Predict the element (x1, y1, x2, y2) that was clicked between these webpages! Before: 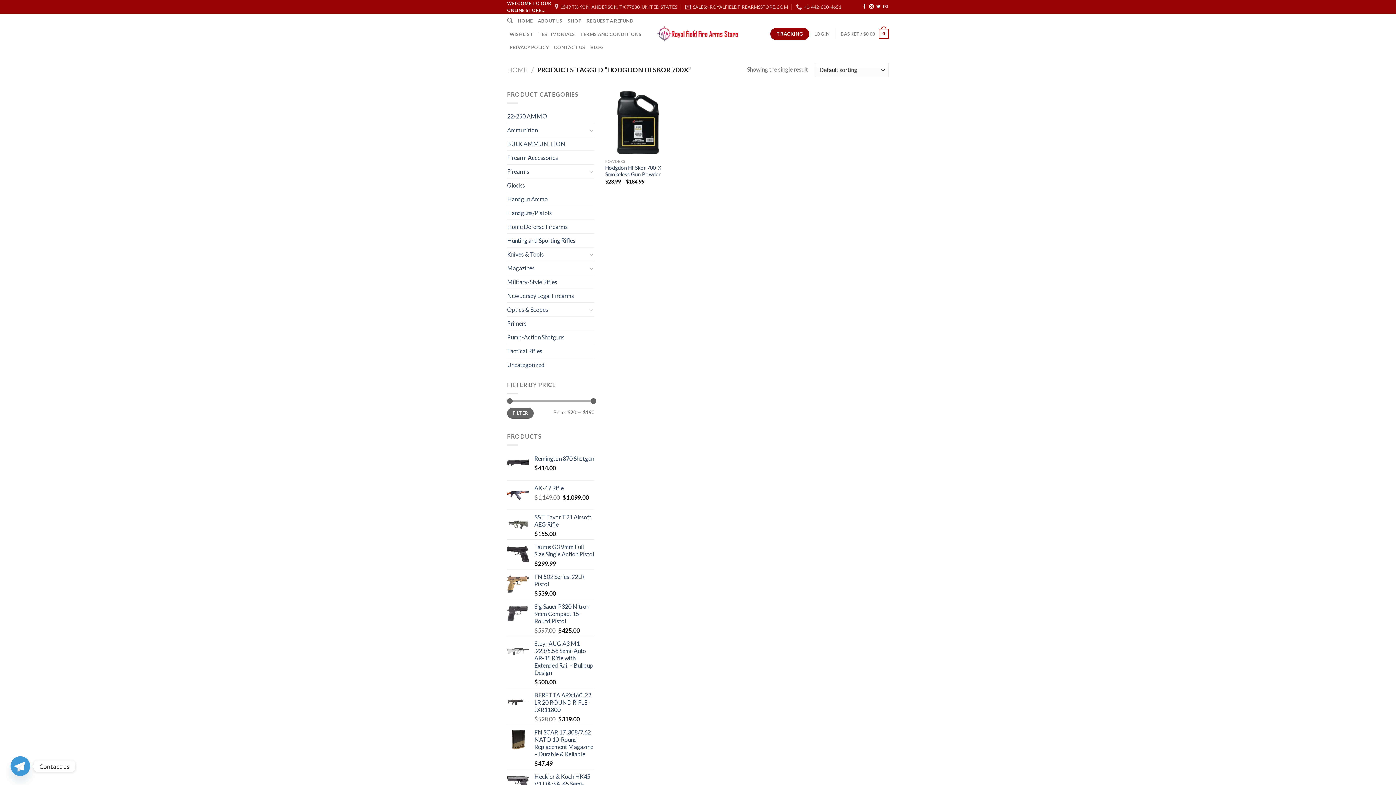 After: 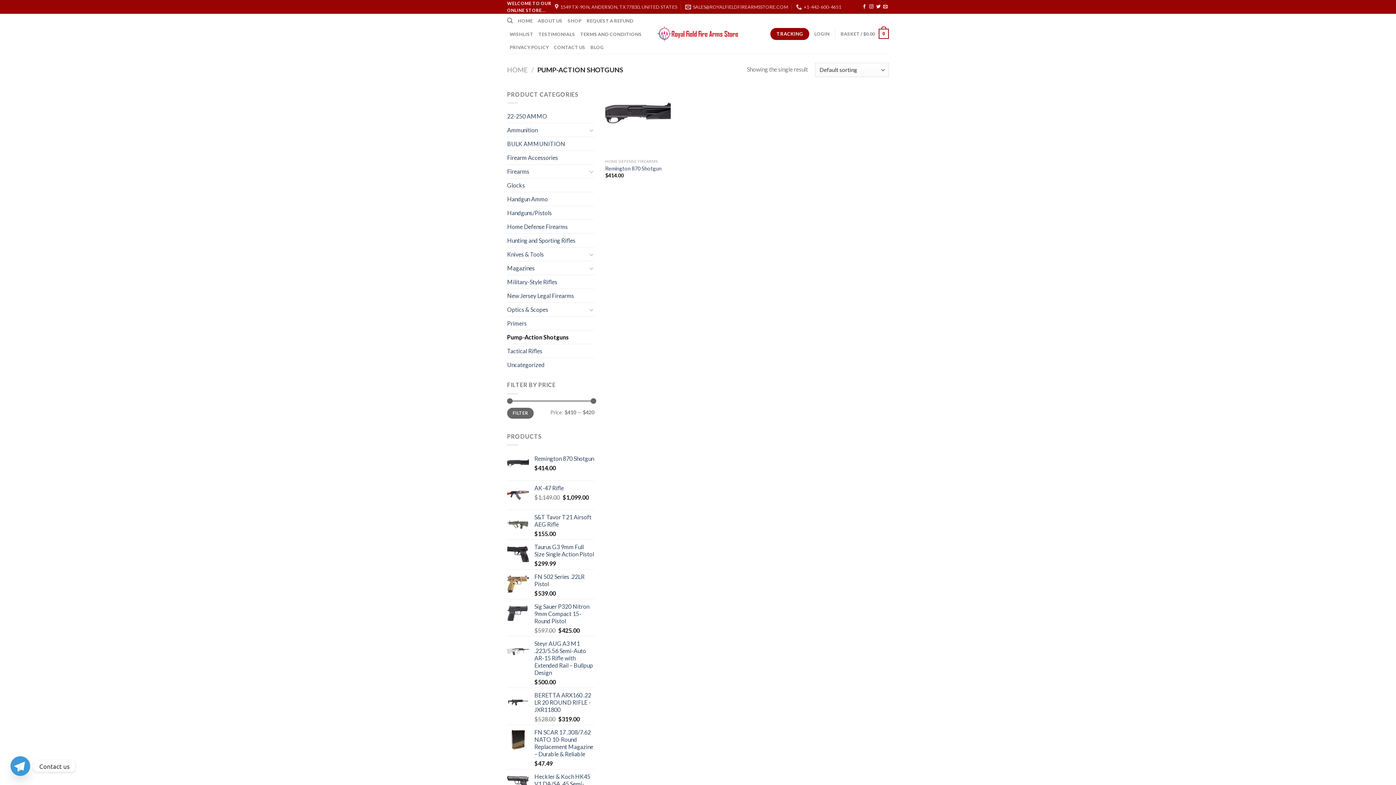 Action: label: Pump-Action Shotguns bbox: (507, 330, 594, 344)